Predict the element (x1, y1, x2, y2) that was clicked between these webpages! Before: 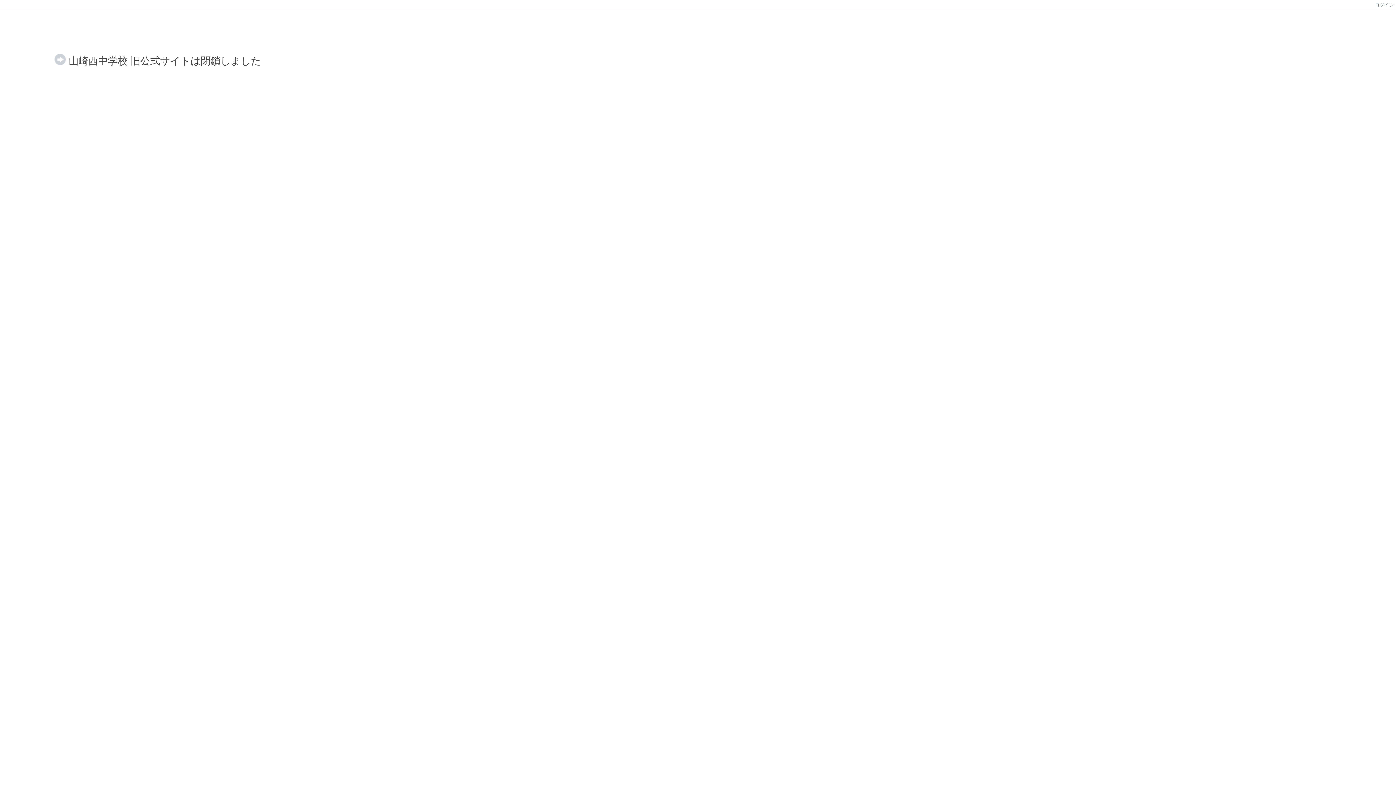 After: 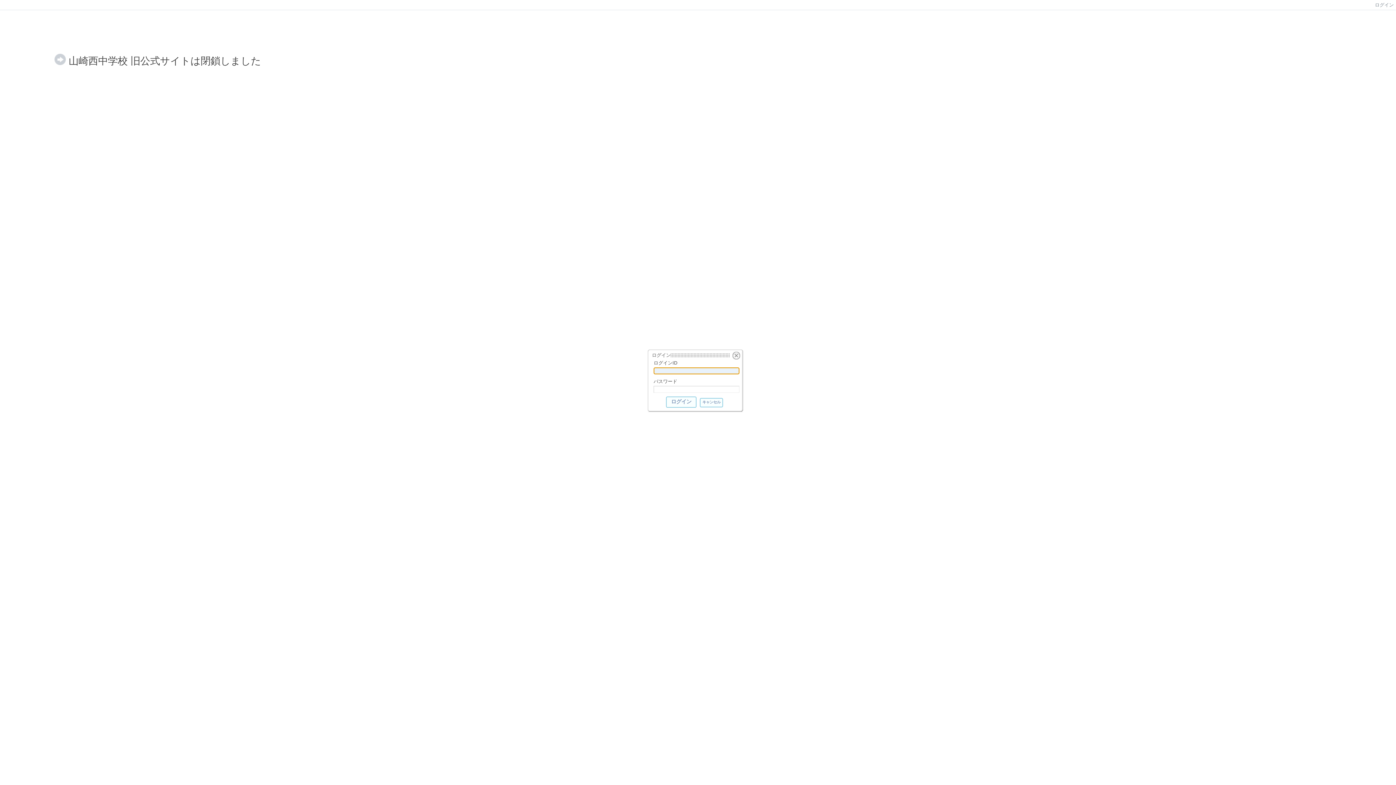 Action: bbox: (1373, 2, 1396, 7) label: ログイン